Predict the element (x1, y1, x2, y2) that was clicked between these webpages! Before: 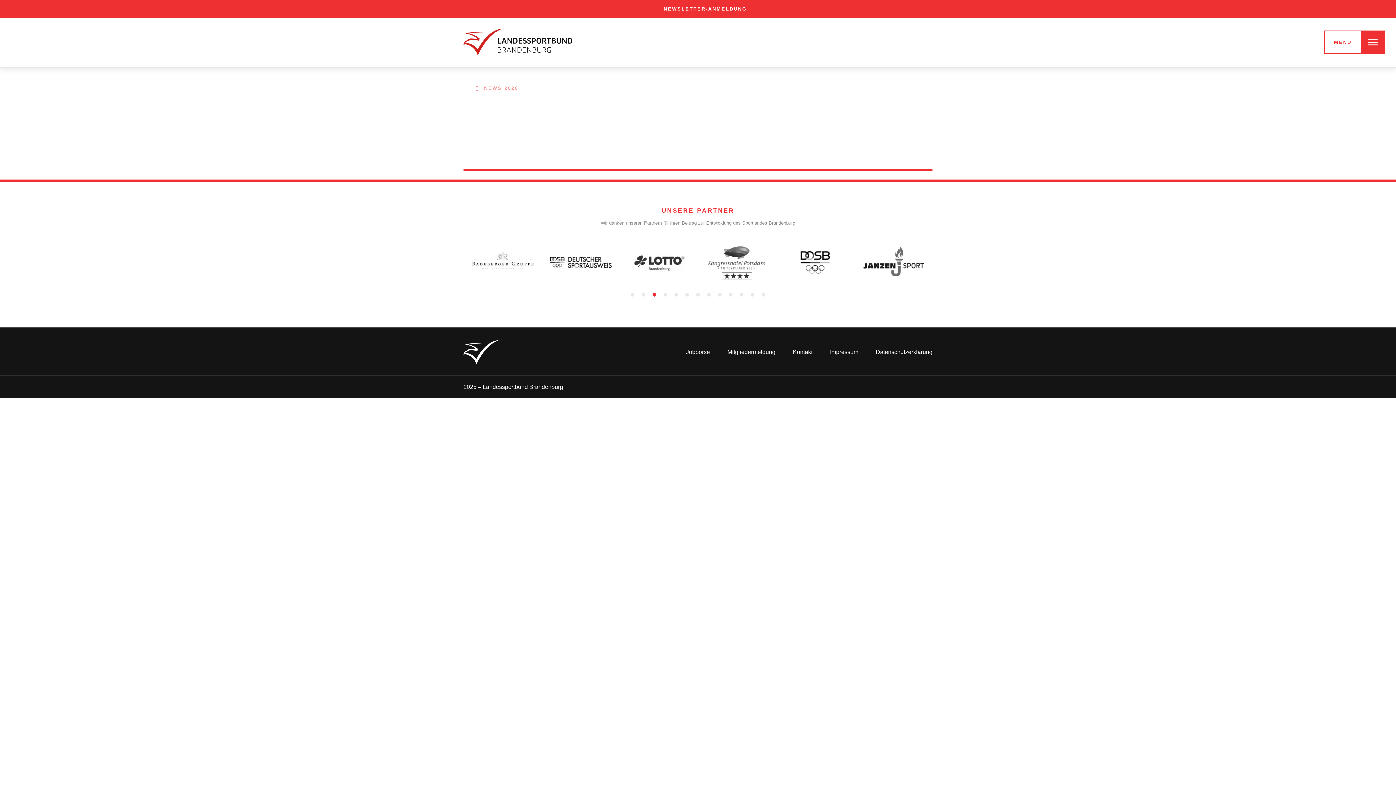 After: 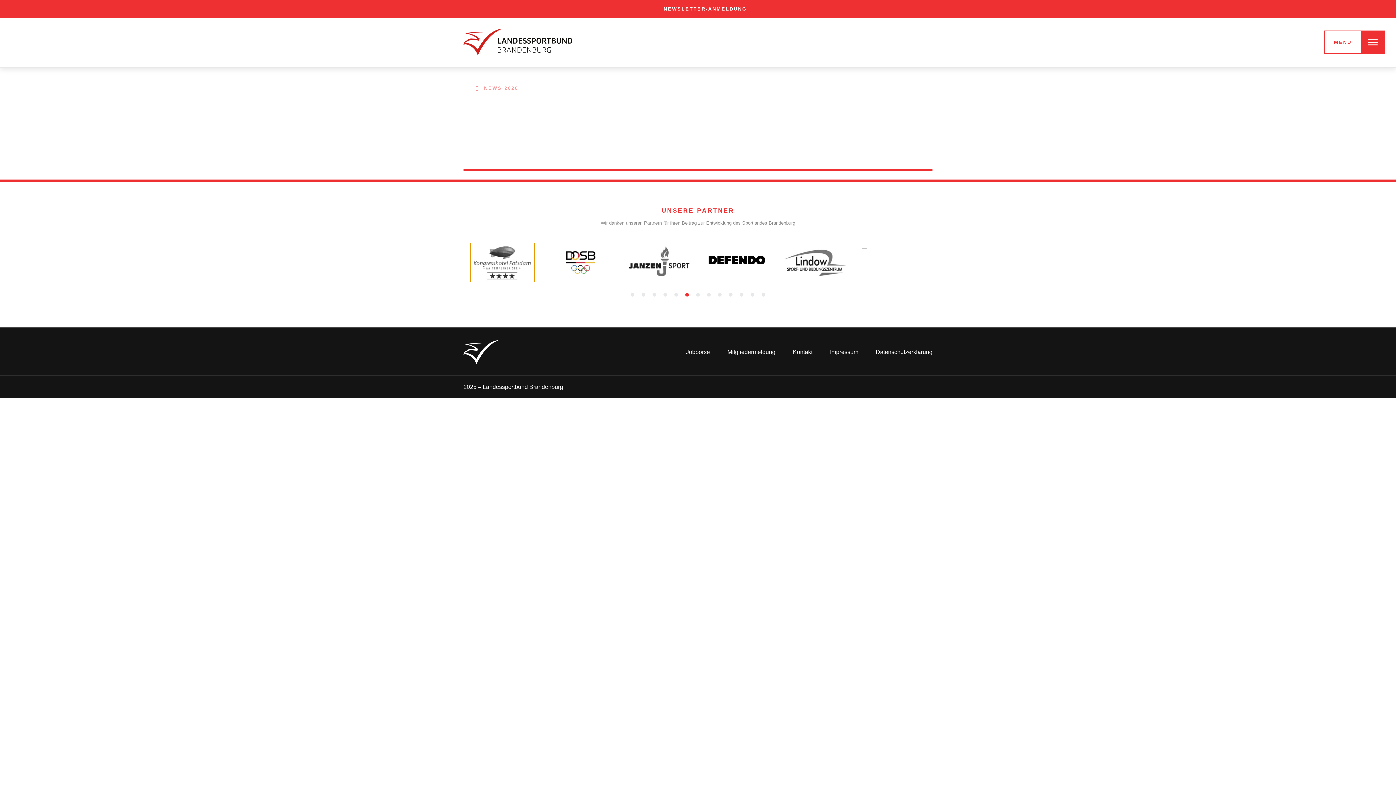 Action: bbox: (861, 242, 925, 282)